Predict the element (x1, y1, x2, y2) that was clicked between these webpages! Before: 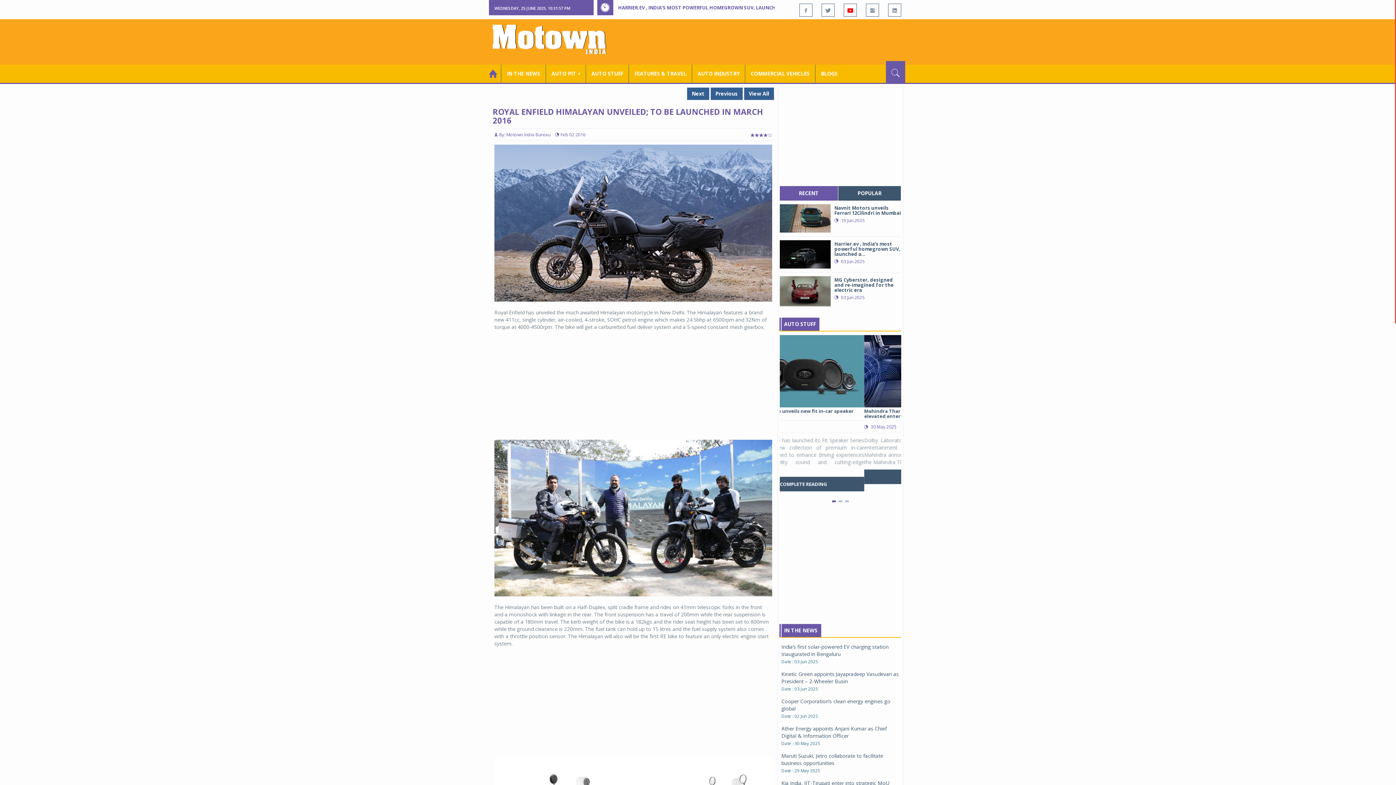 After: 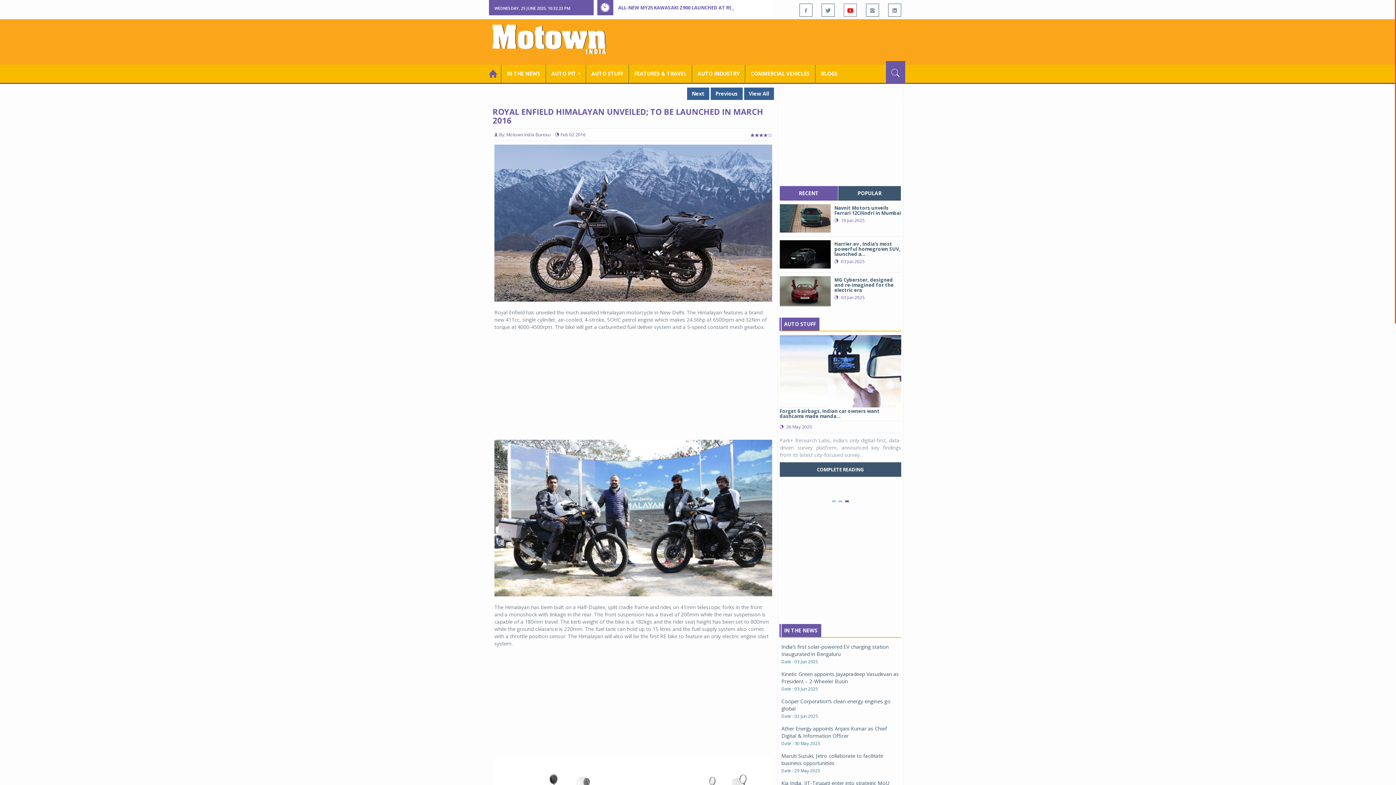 Action: bbox: (844, 3, 857, 16)